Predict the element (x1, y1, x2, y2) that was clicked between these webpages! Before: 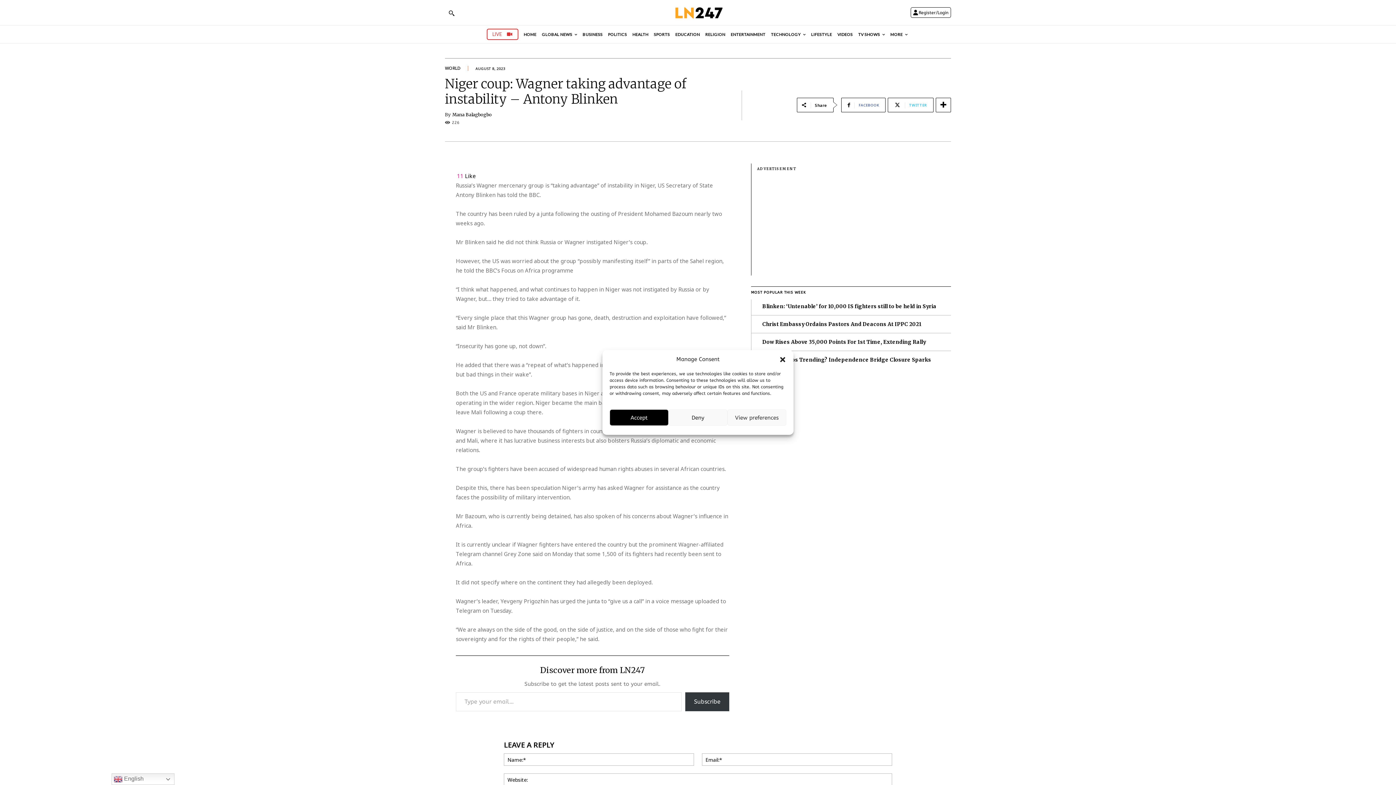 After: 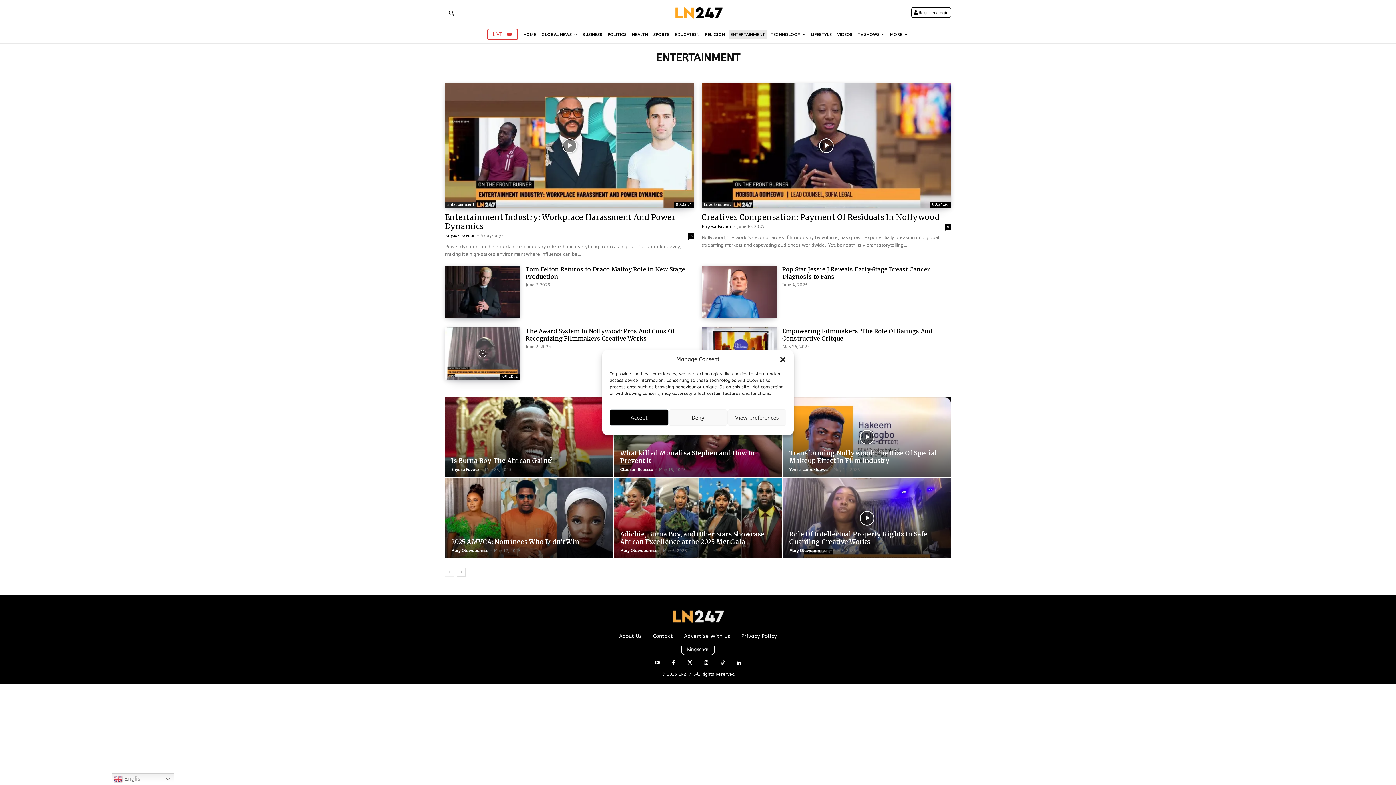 Action: bbox: (729, 29, 767, 38) label: ENTERTAINMENT